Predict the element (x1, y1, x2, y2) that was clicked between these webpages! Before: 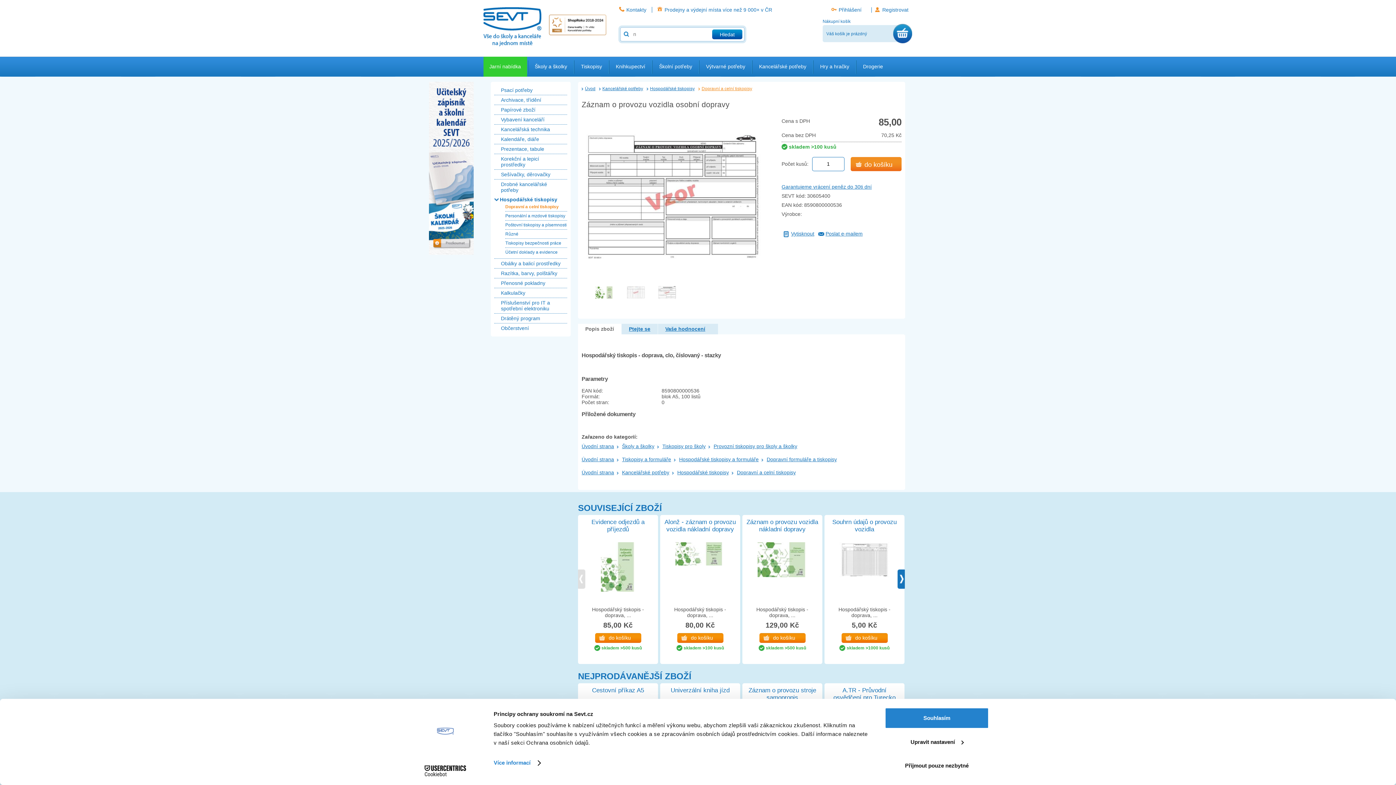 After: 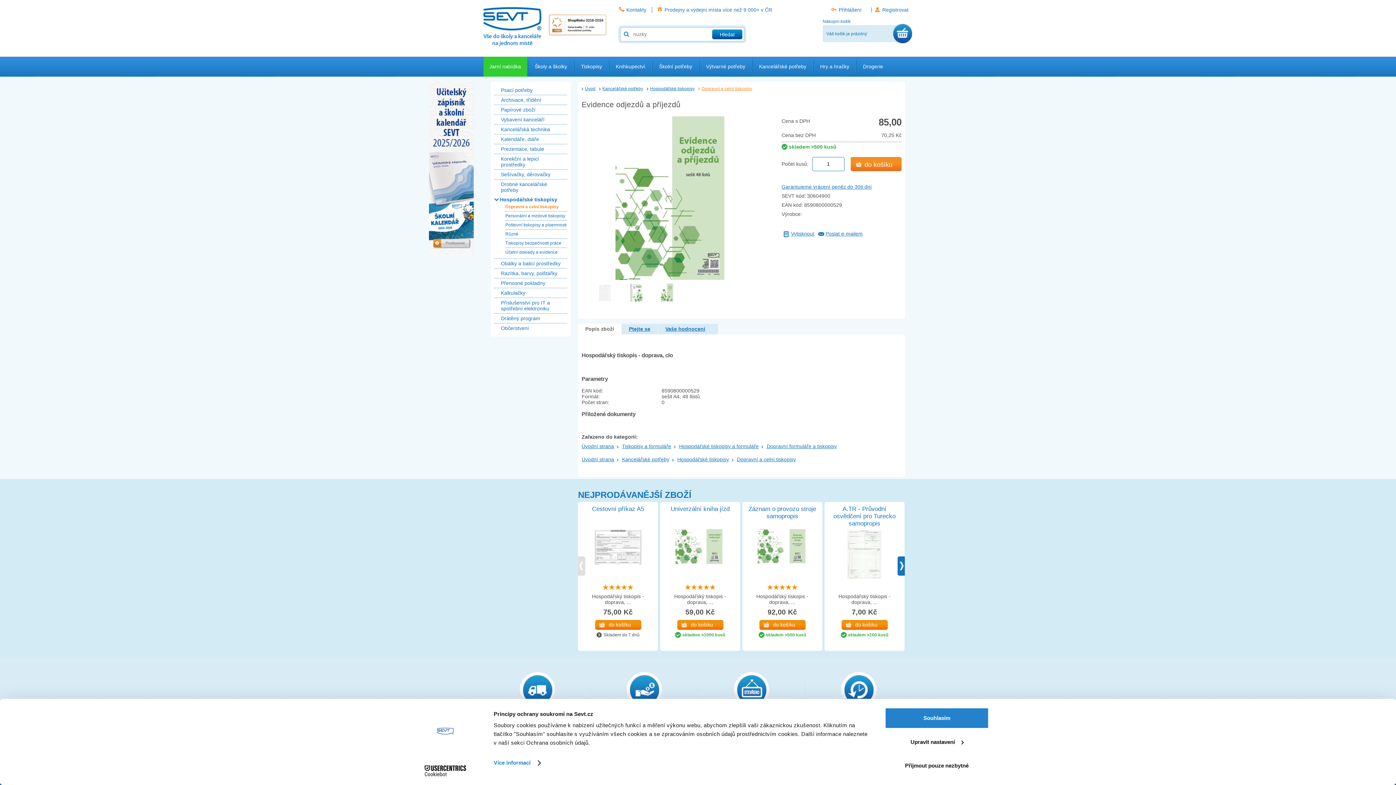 Action: bbox: (581, 597, 654, 603)